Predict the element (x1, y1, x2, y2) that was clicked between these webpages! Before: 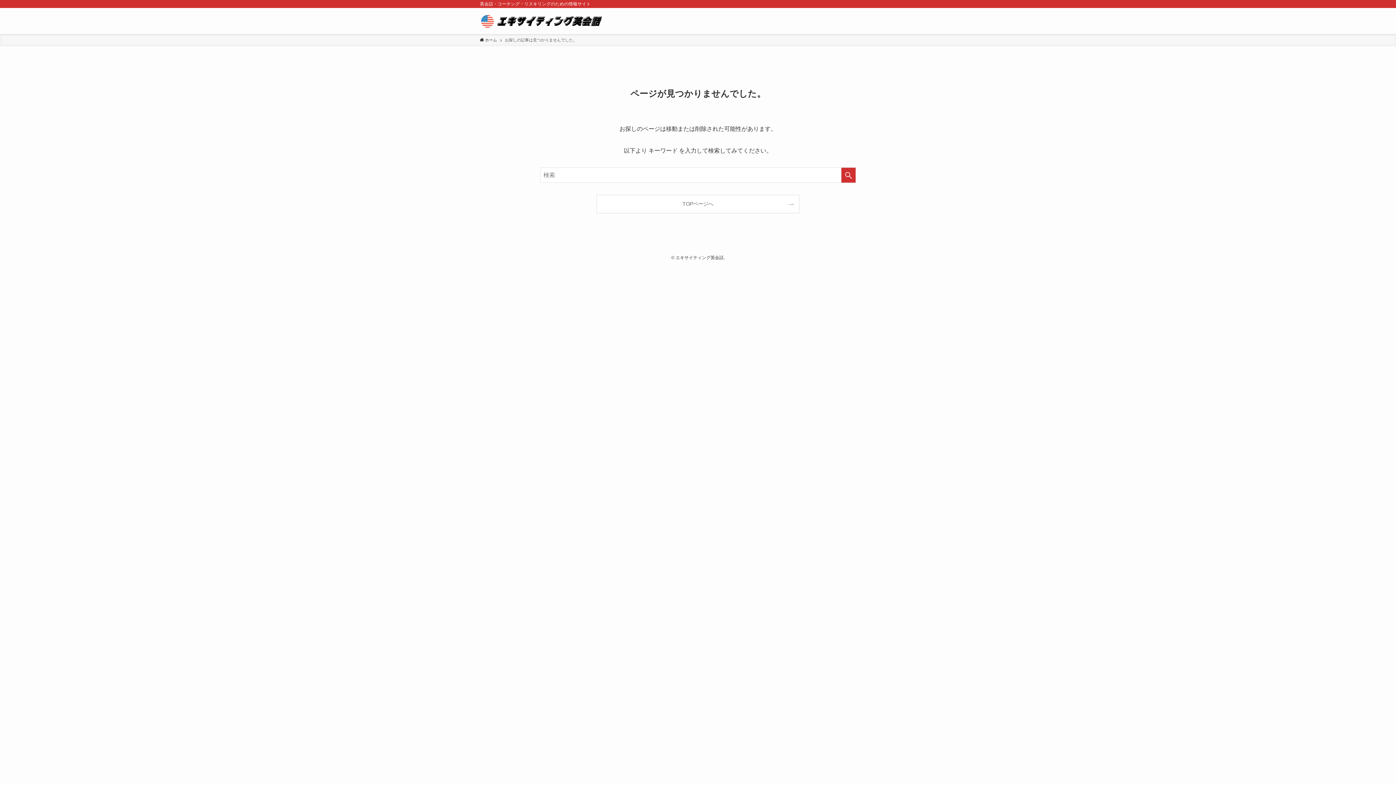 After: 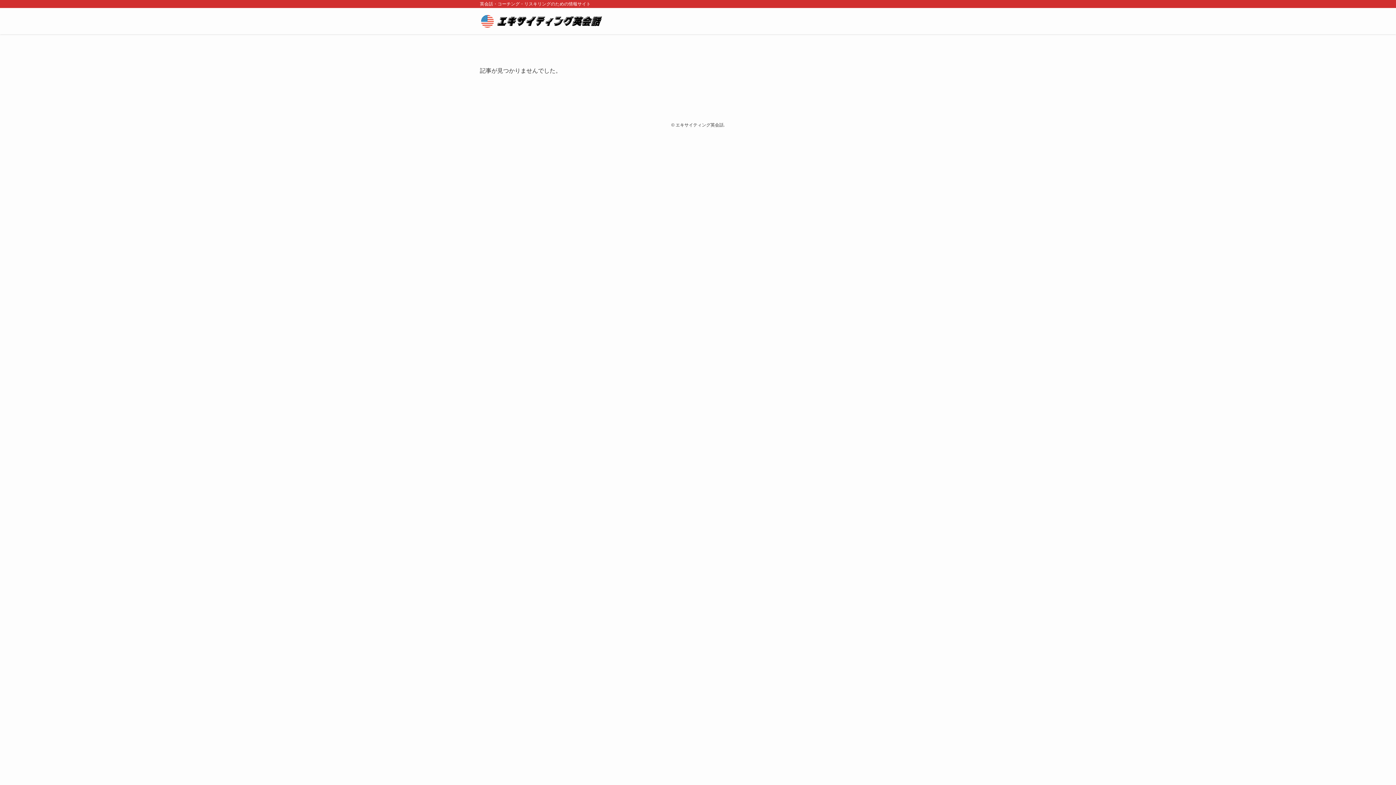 Action: bbox: (480, 13, 604, 28)